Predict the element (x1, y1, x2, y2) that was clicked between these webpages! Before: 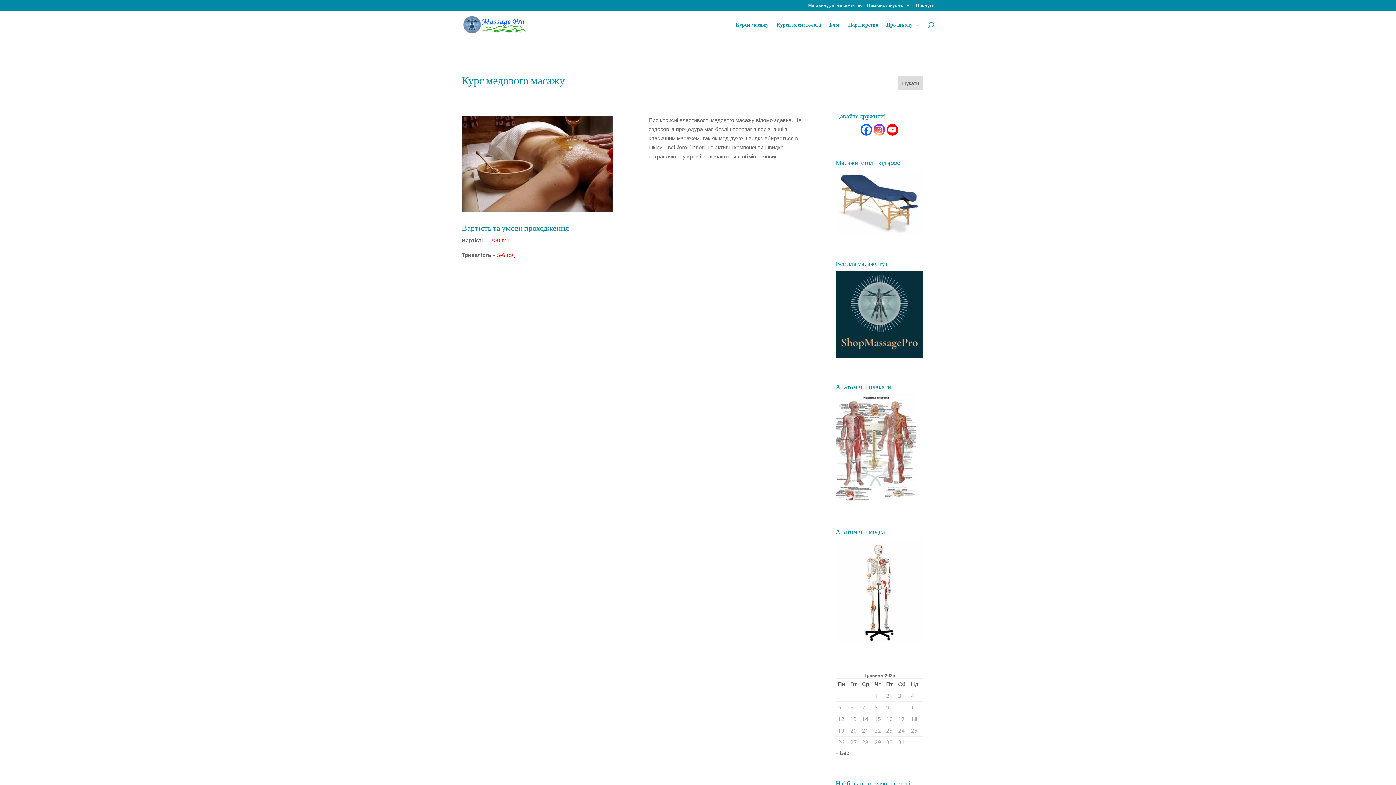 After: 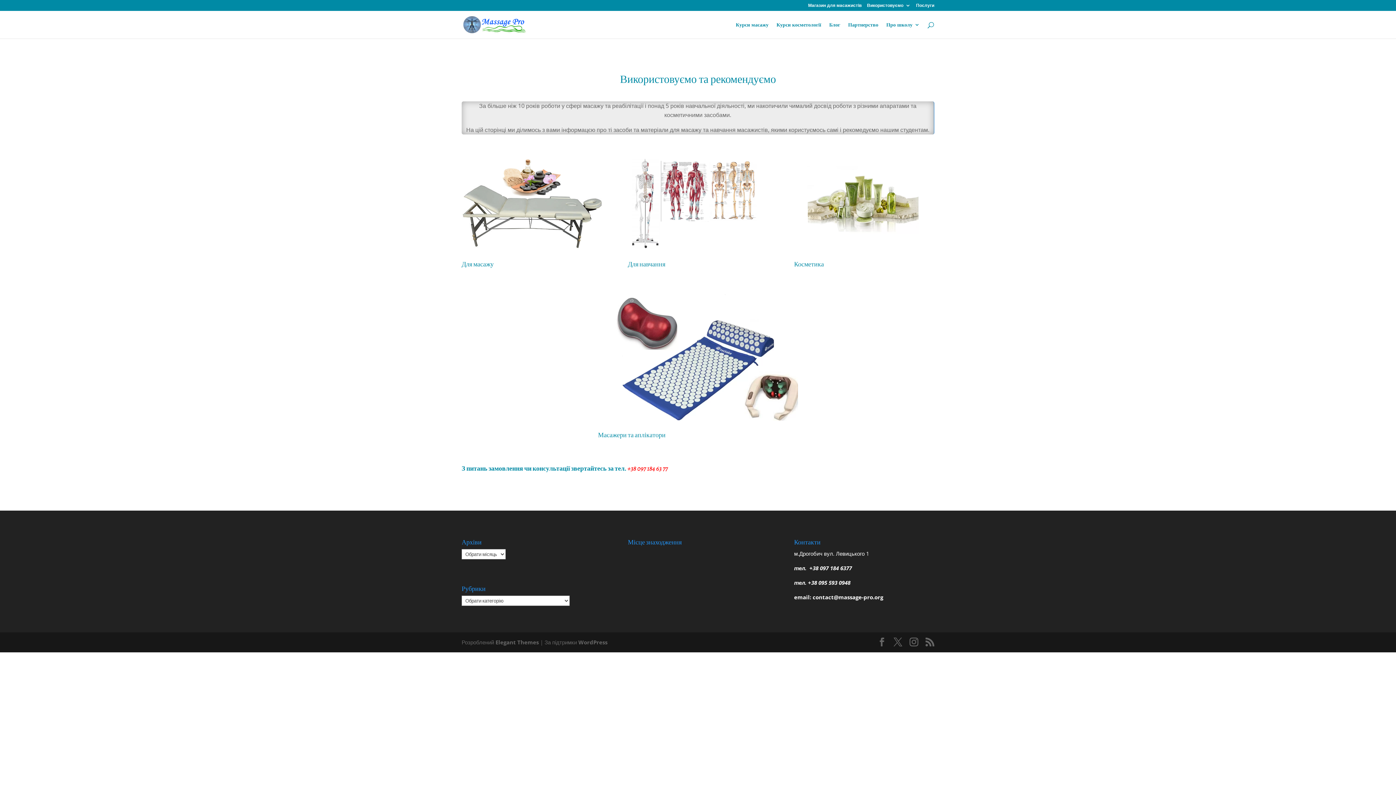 Action: label: Використовуємо bbox: (867, 3, 910, 10)